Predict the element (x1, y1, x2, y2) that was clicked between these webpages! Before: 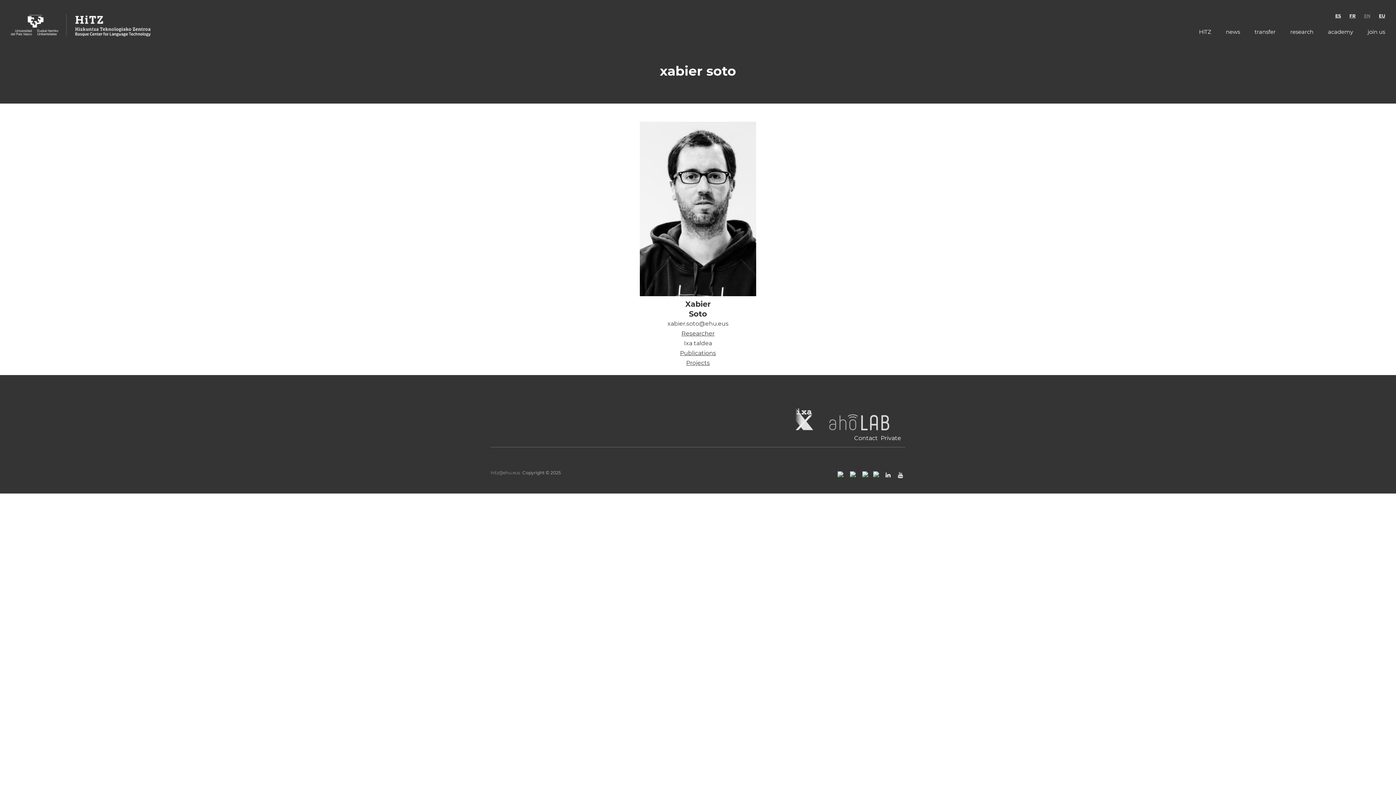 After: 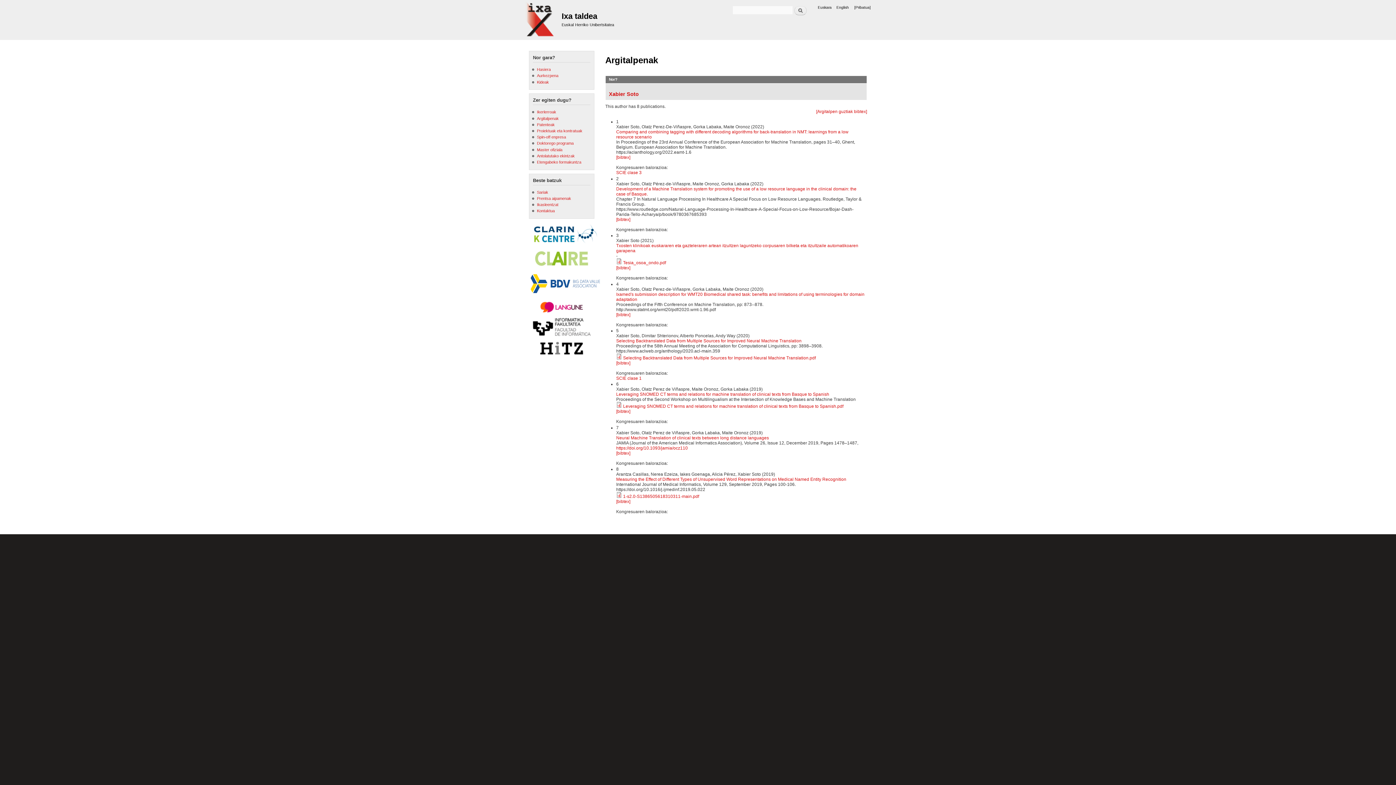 Action: label: Publications bbox: (680, 349, 716, 356)